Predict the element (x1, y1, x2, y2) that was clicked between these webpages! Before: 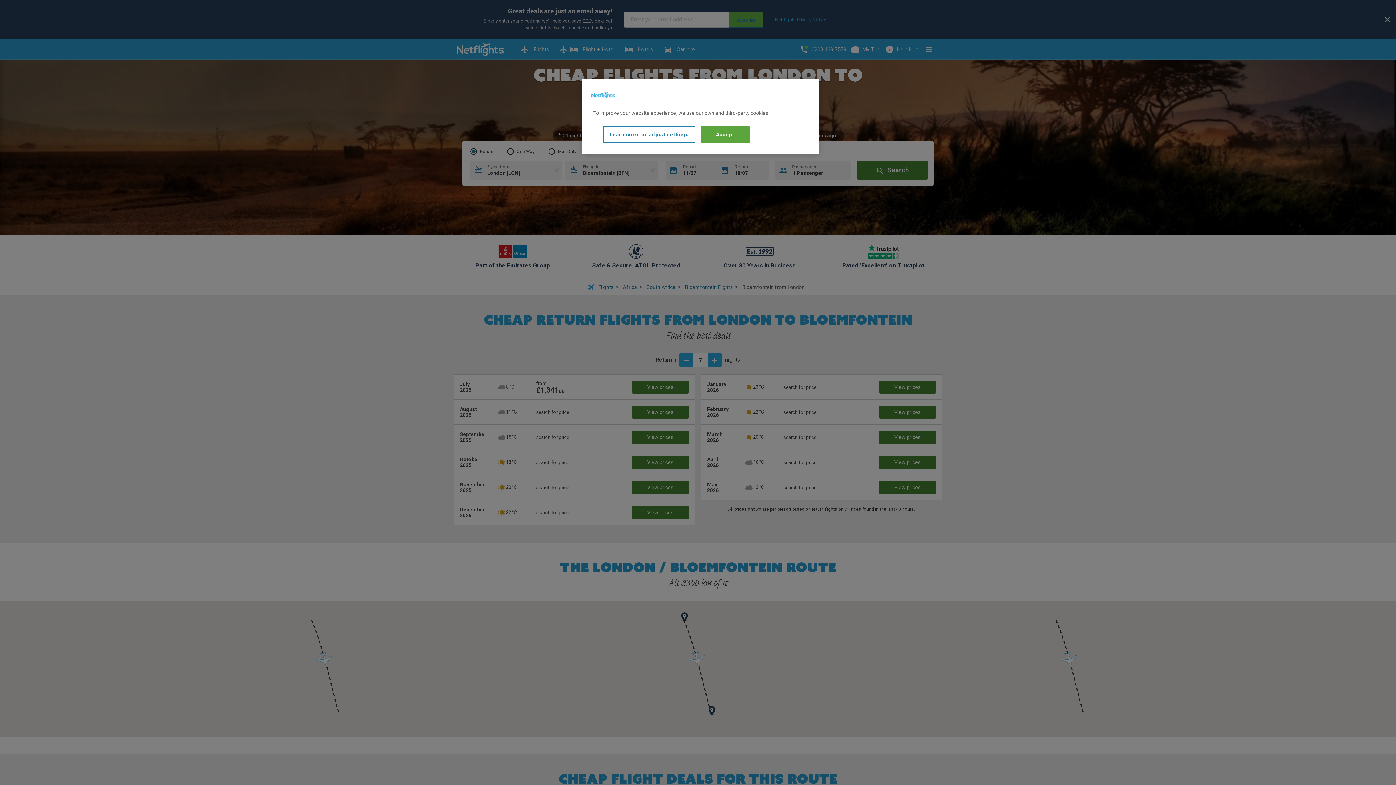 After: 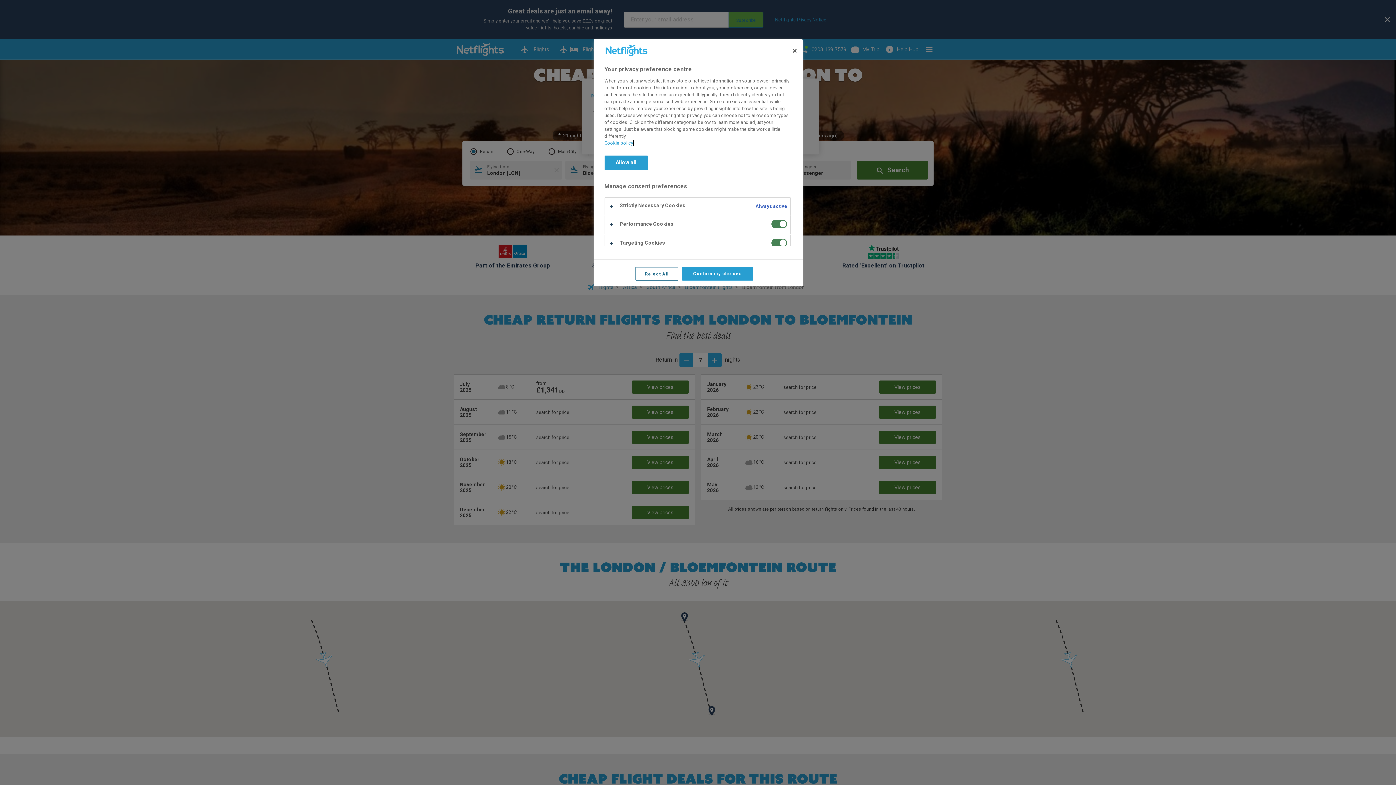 Action: bbox: (603, 126, 695, 143) label: Learn more or adjust settings